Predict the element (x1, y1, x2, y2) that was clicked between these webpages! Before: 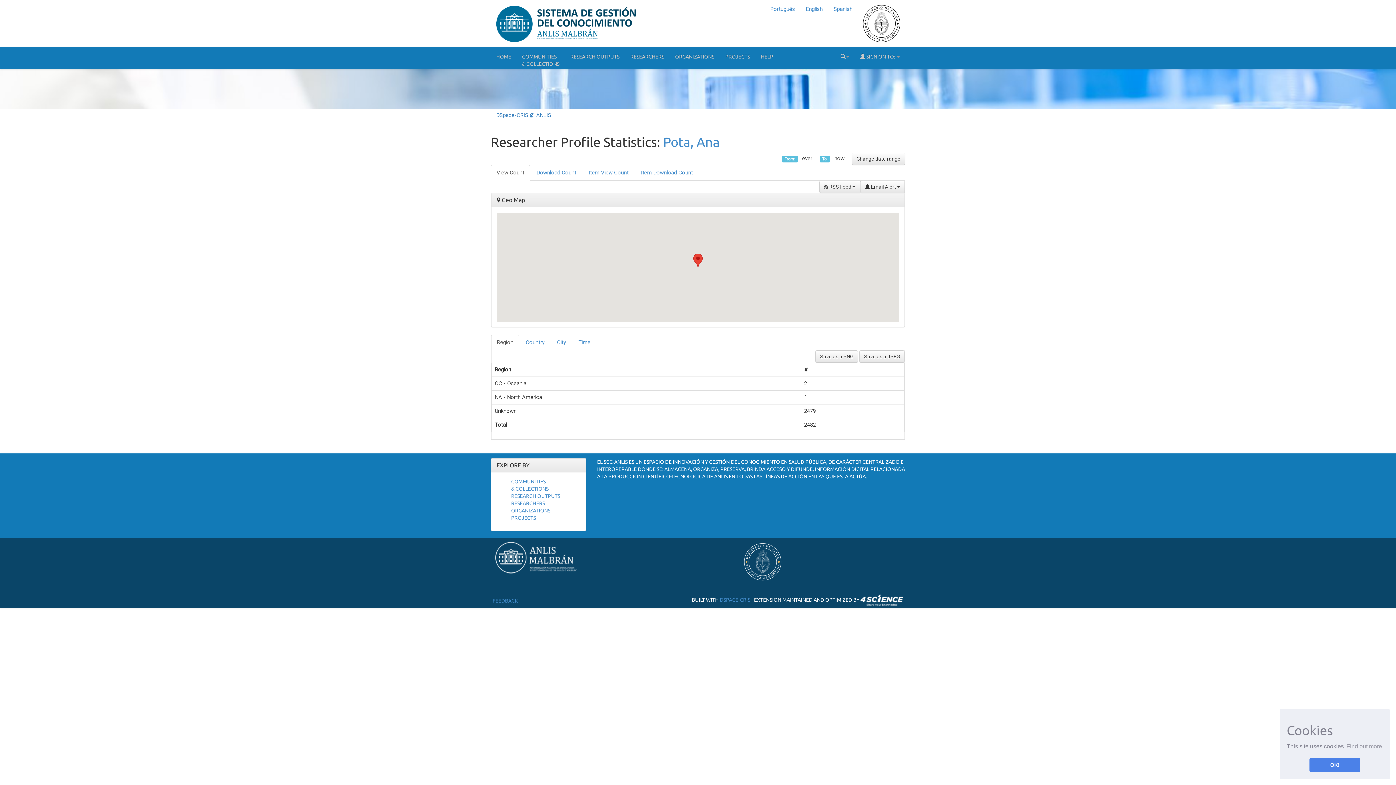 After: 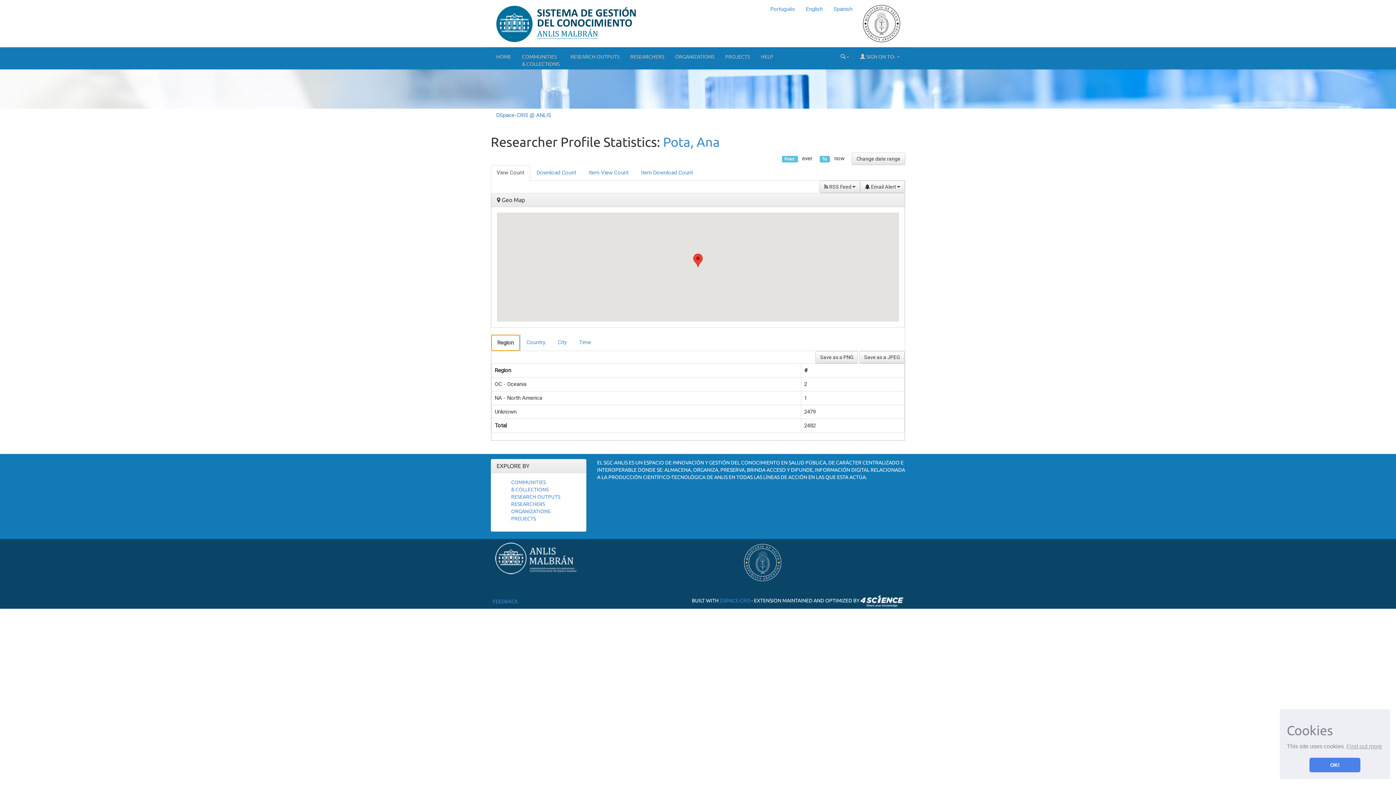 Action: bbox: (491, 335, 519, 350) label: Region